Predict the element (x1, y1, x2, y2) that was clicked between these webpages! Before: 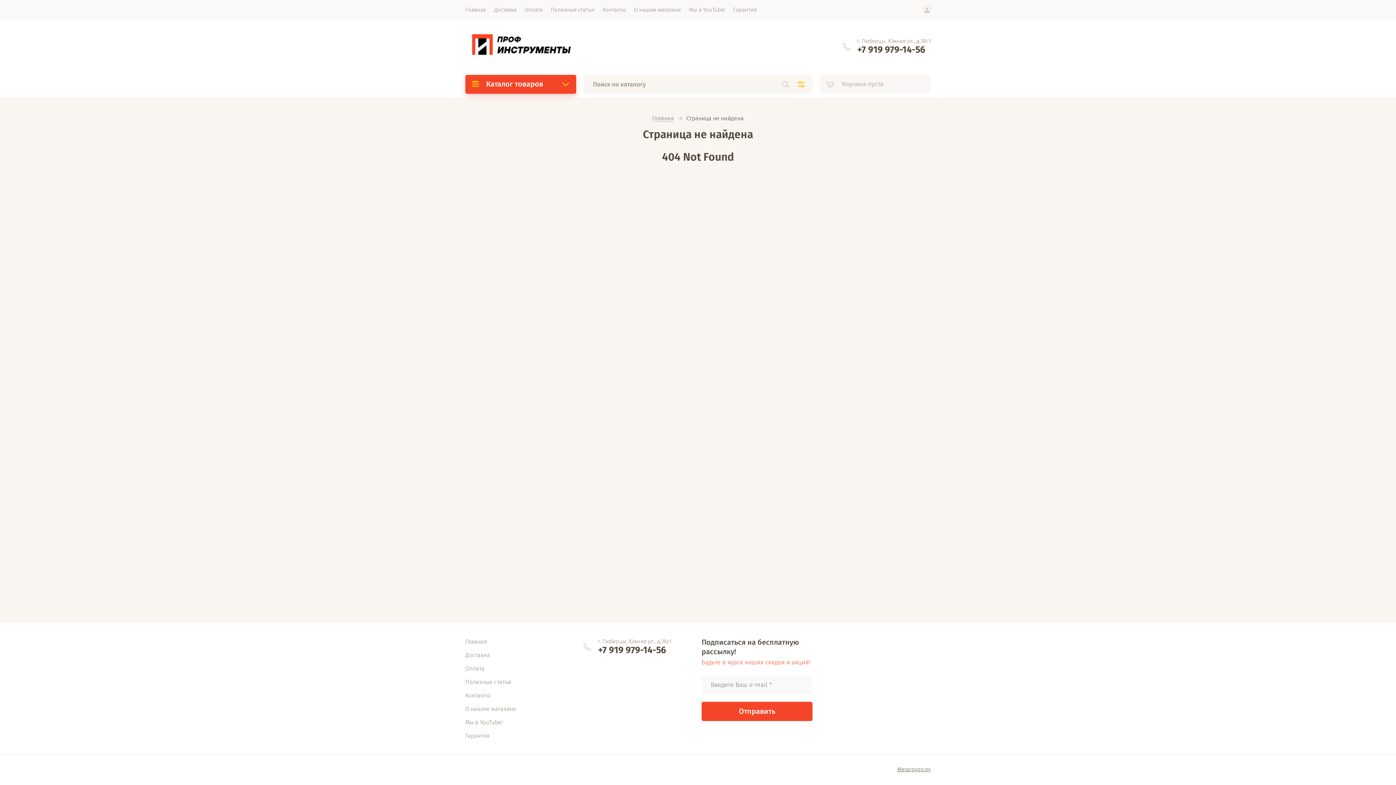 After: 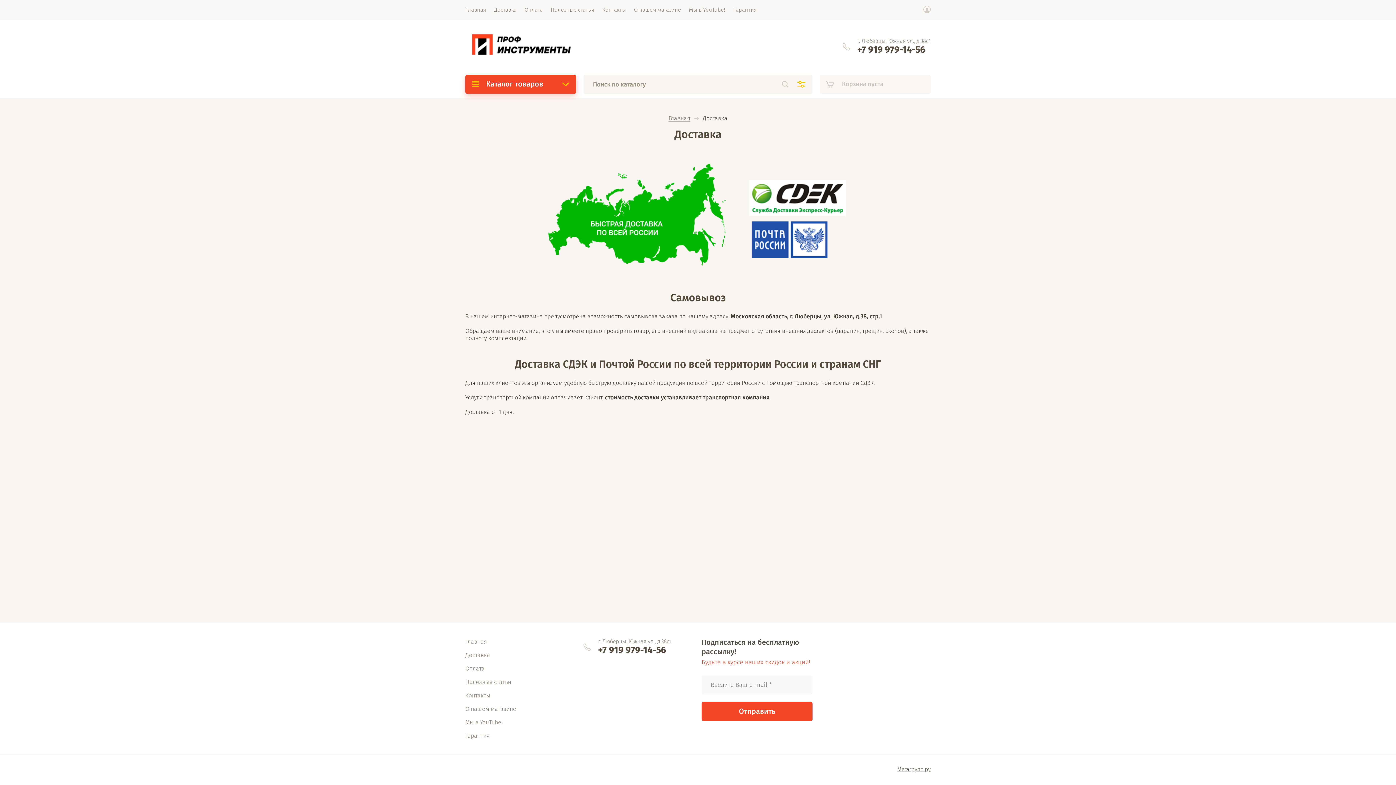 Action: label: Доставка bbox: (490, 0, 520, 20)